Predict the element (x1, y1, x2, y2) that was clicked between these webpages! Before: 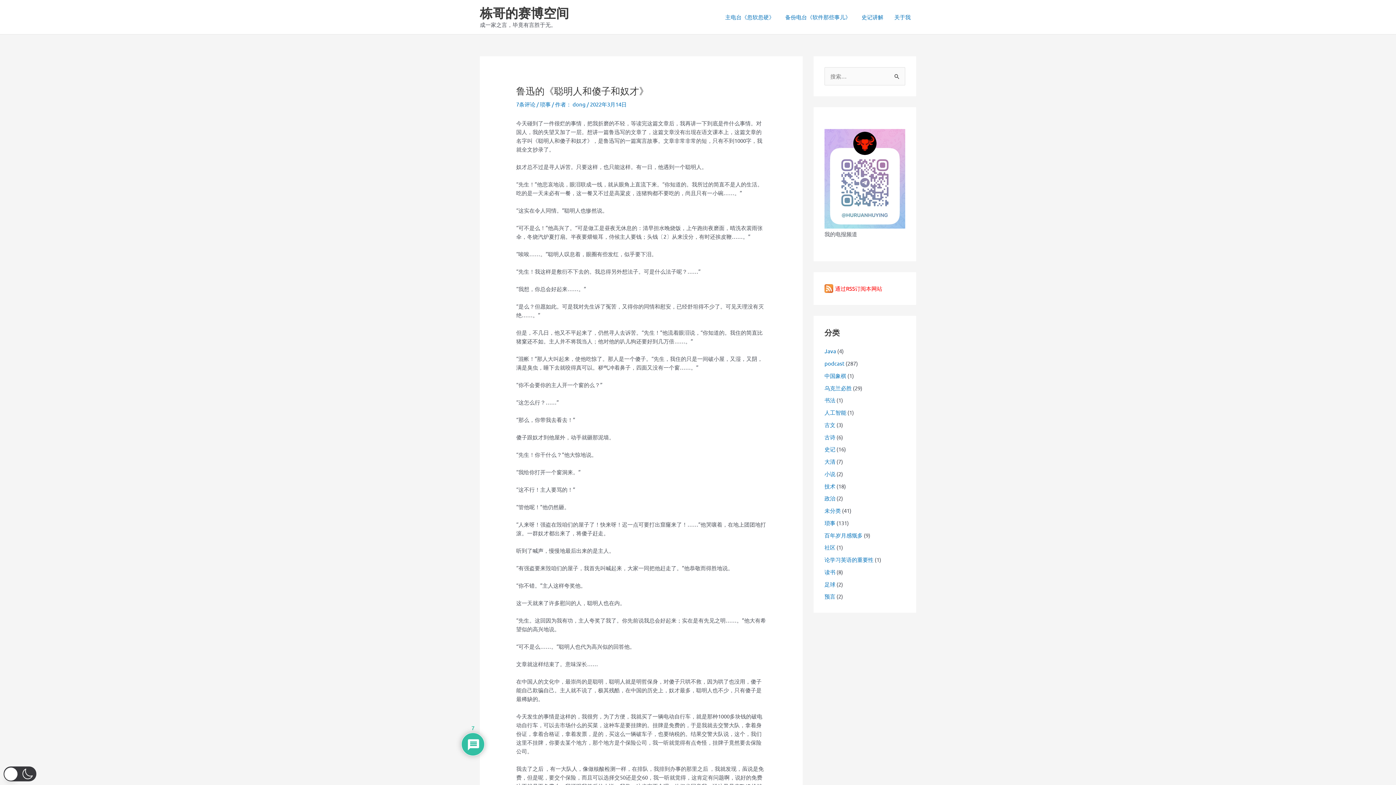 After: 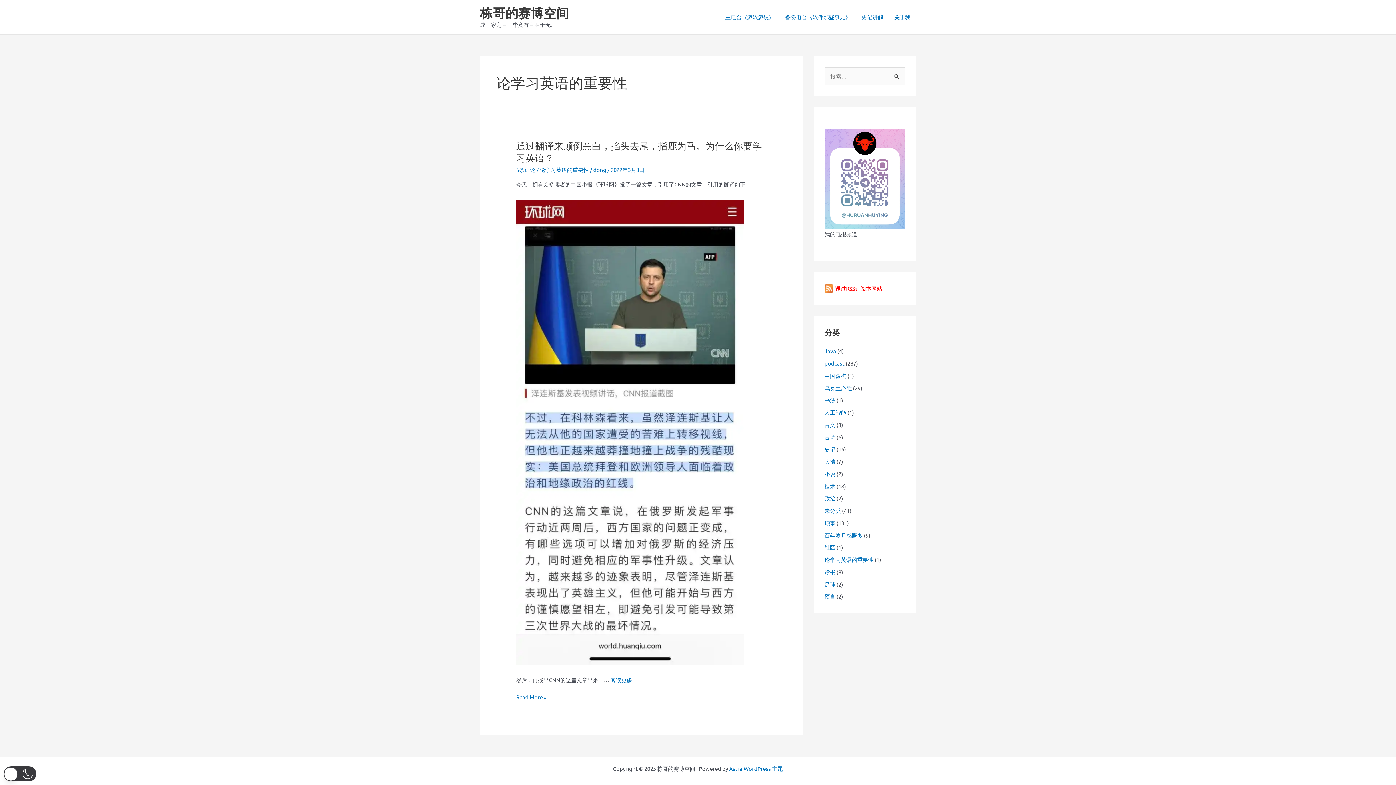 Action: label: 论学习英语的重要性 bbox: (824, 556, 873, 563)